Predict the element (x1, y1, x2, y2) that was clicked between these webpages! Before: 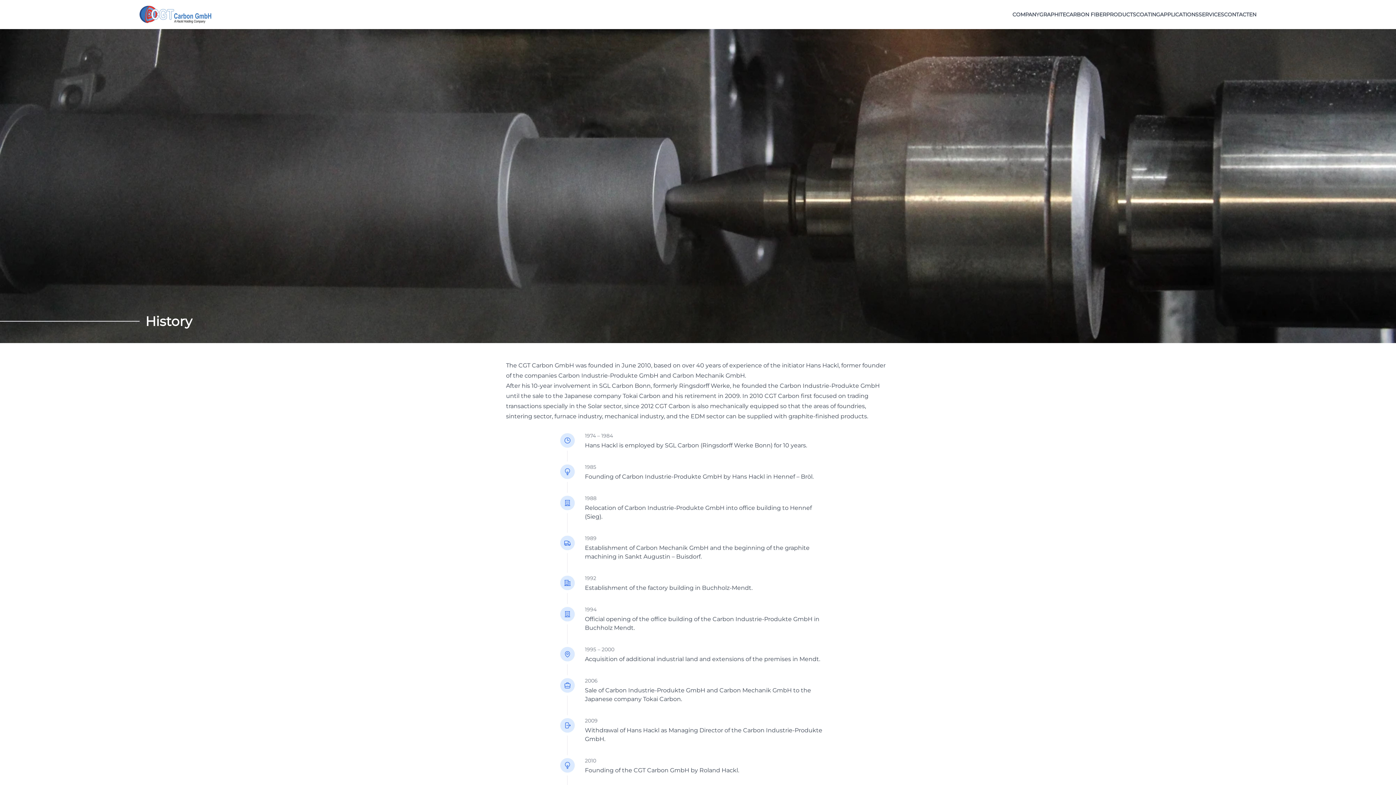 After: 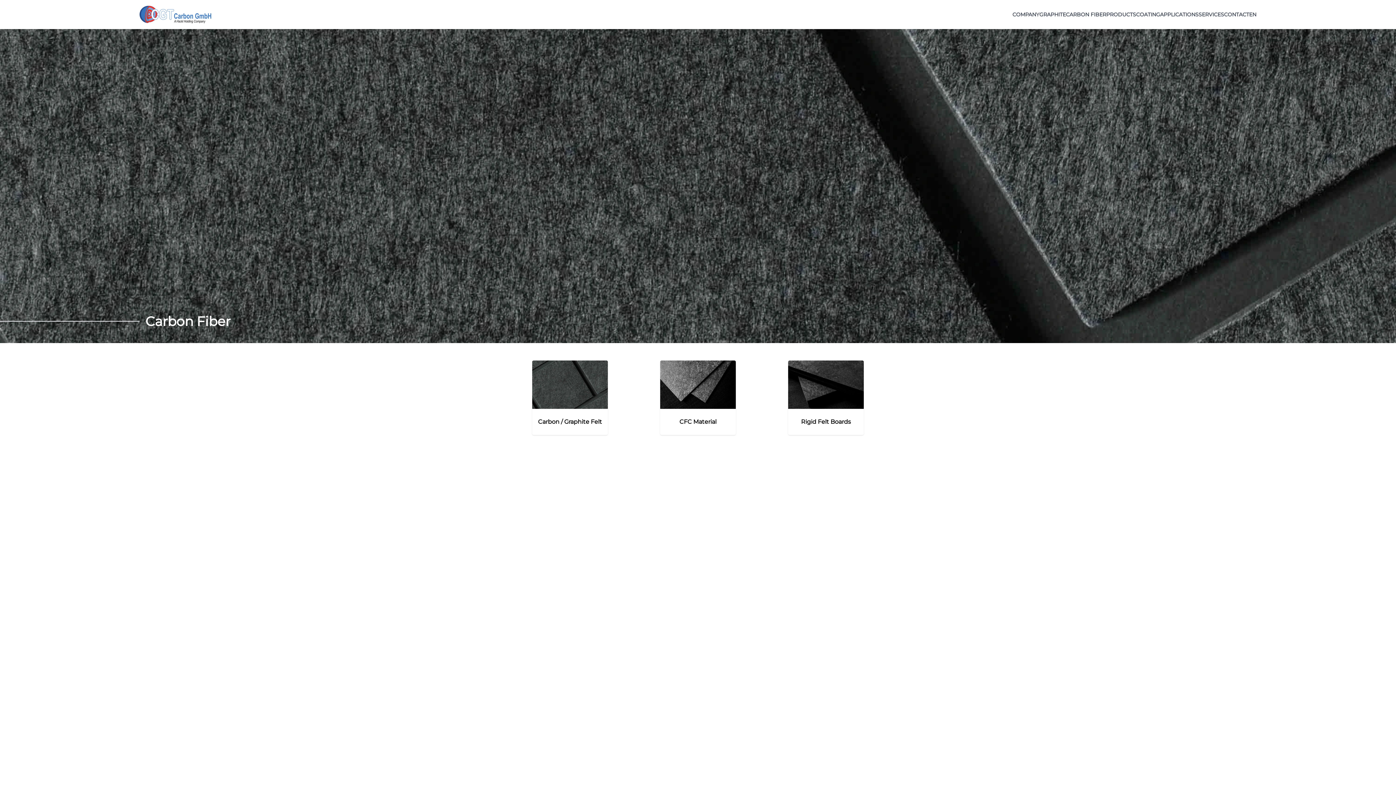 Action: label: CARBON FIBER bbox: (1066, 10, 1106, 18)